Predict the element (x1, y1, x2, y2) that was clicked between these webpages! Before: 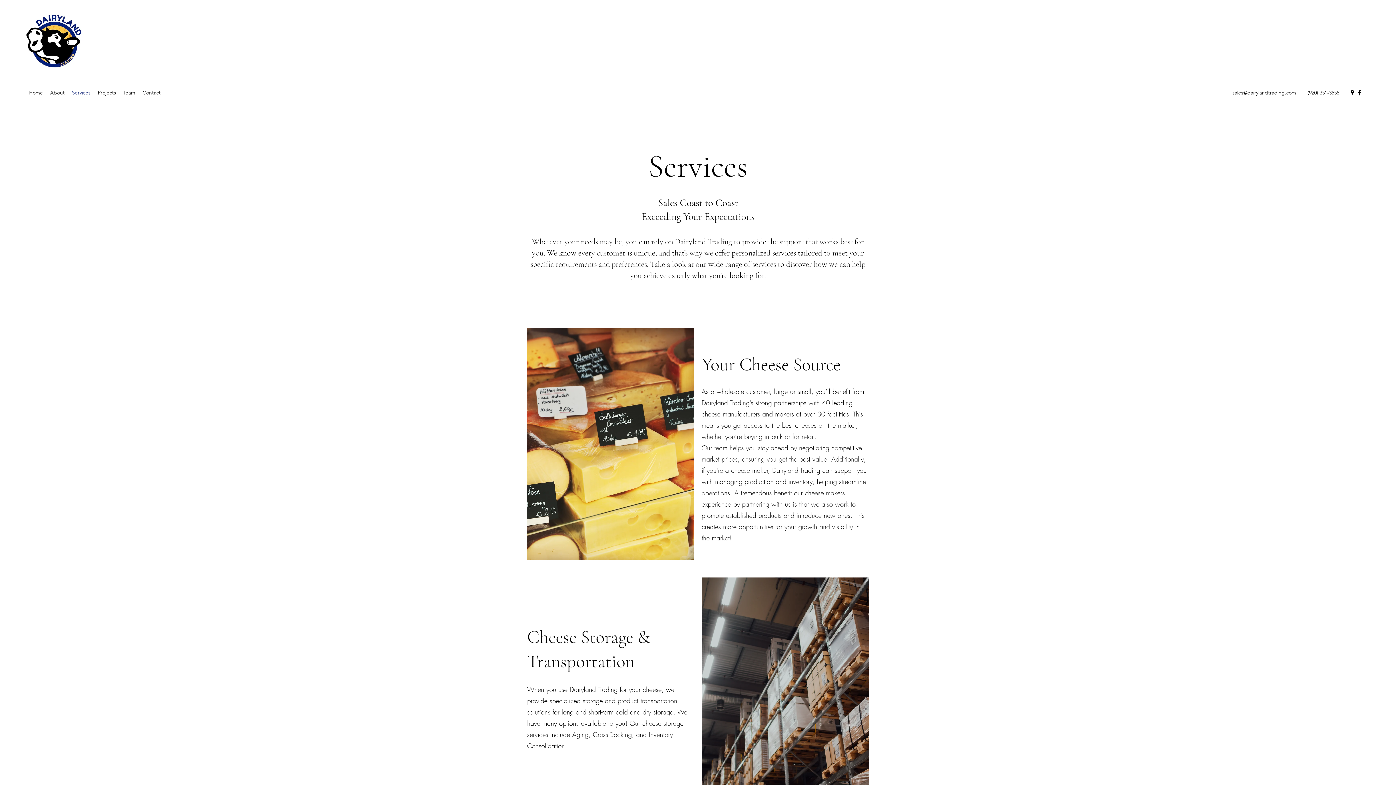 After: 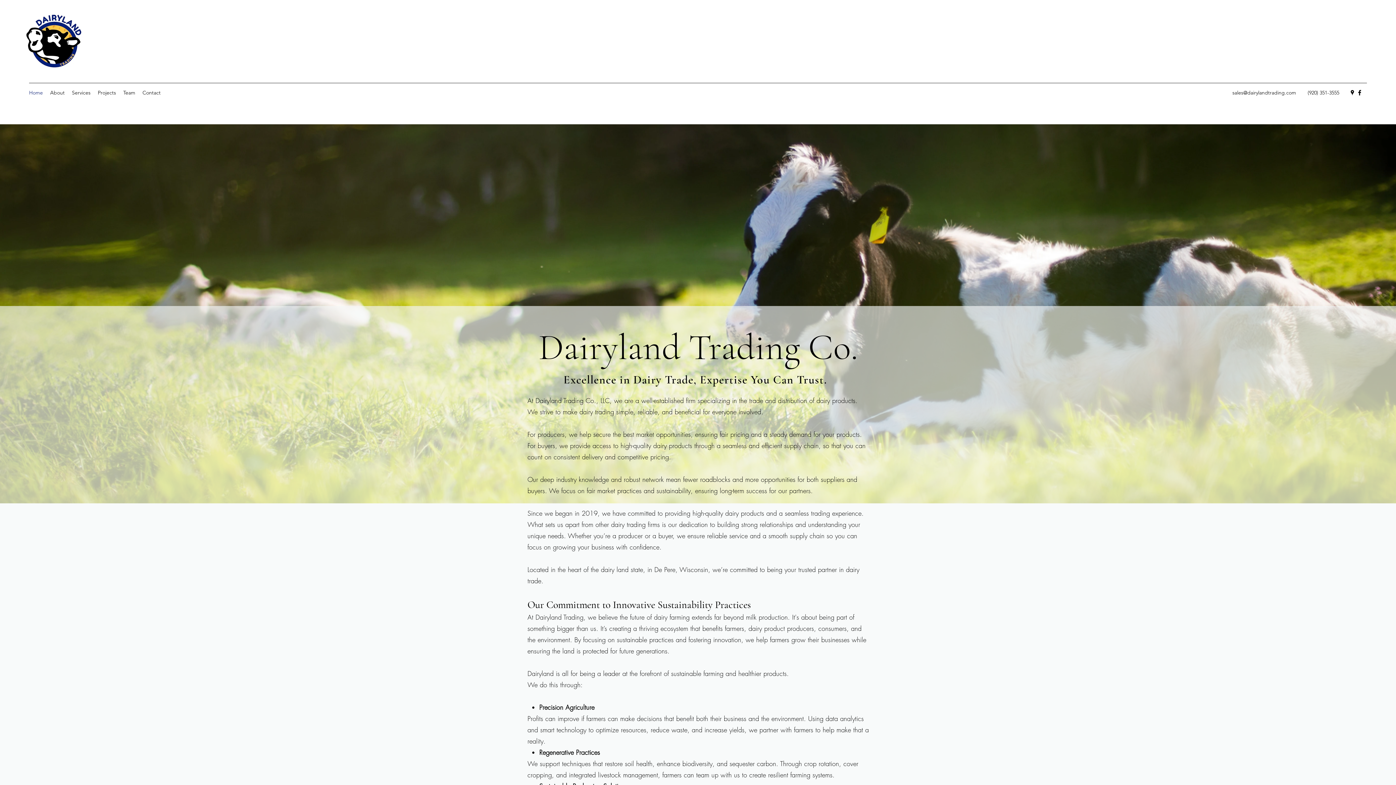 Action: label: Home bbox: (25, 87, 46, 98)